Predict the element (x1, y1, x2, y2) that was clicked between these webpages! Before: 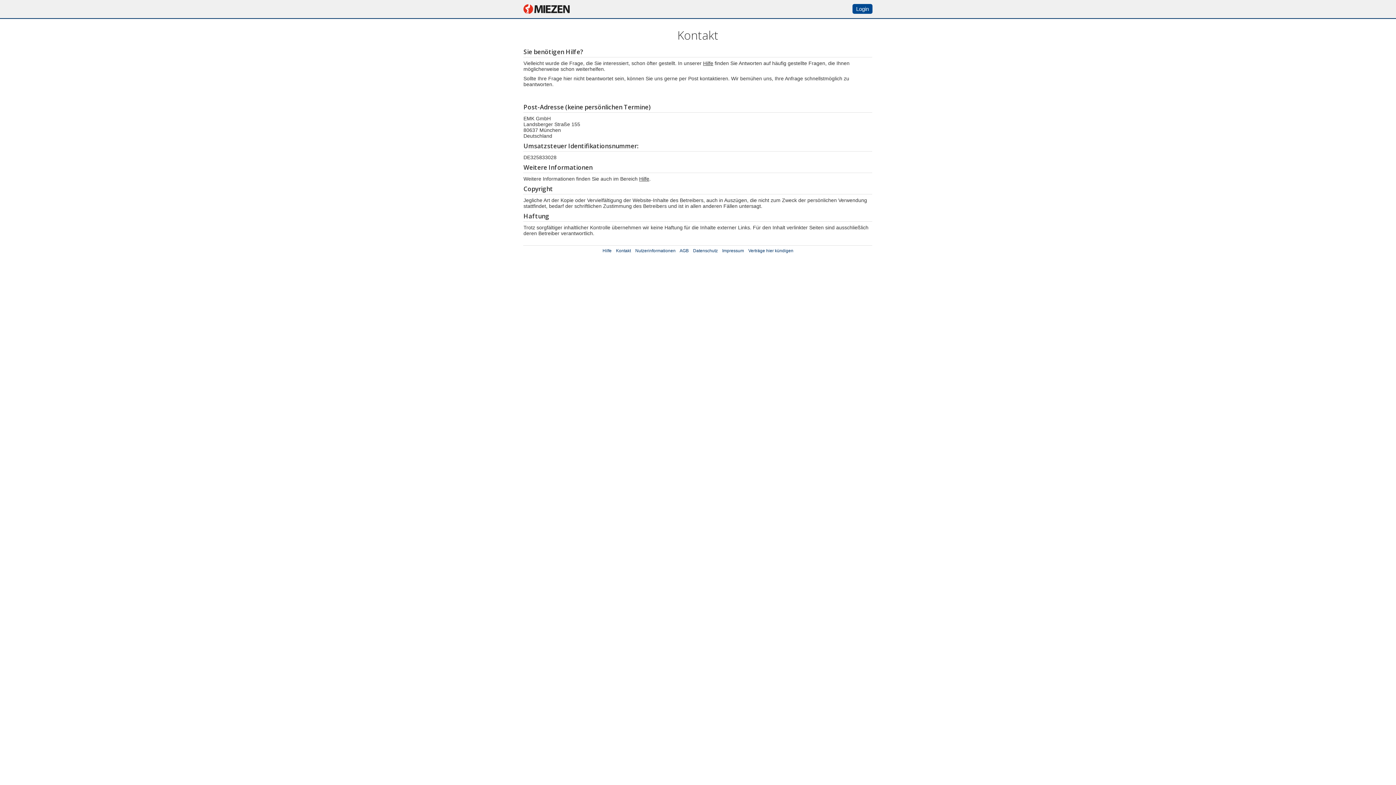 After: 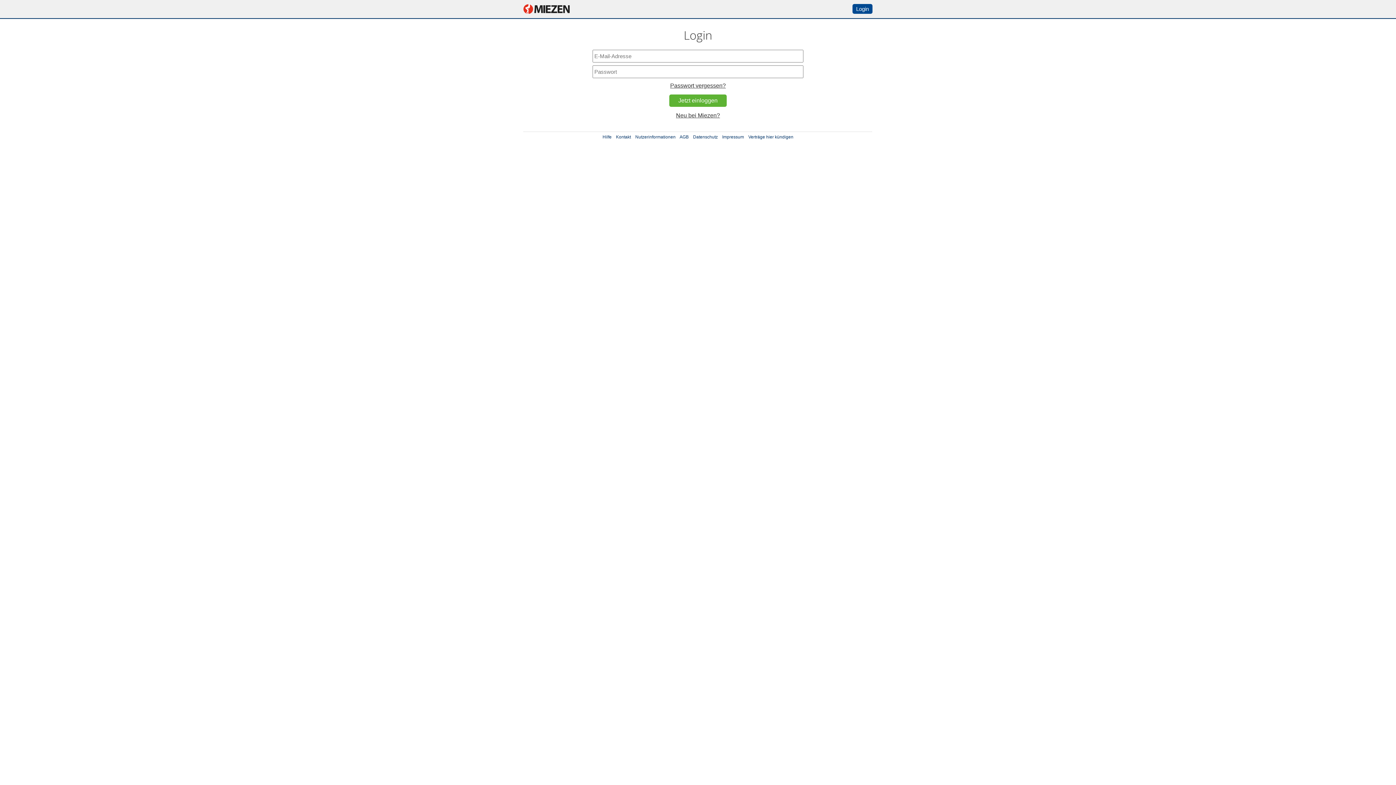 Action: label: Login bbox: (852, 4, 872, 13)